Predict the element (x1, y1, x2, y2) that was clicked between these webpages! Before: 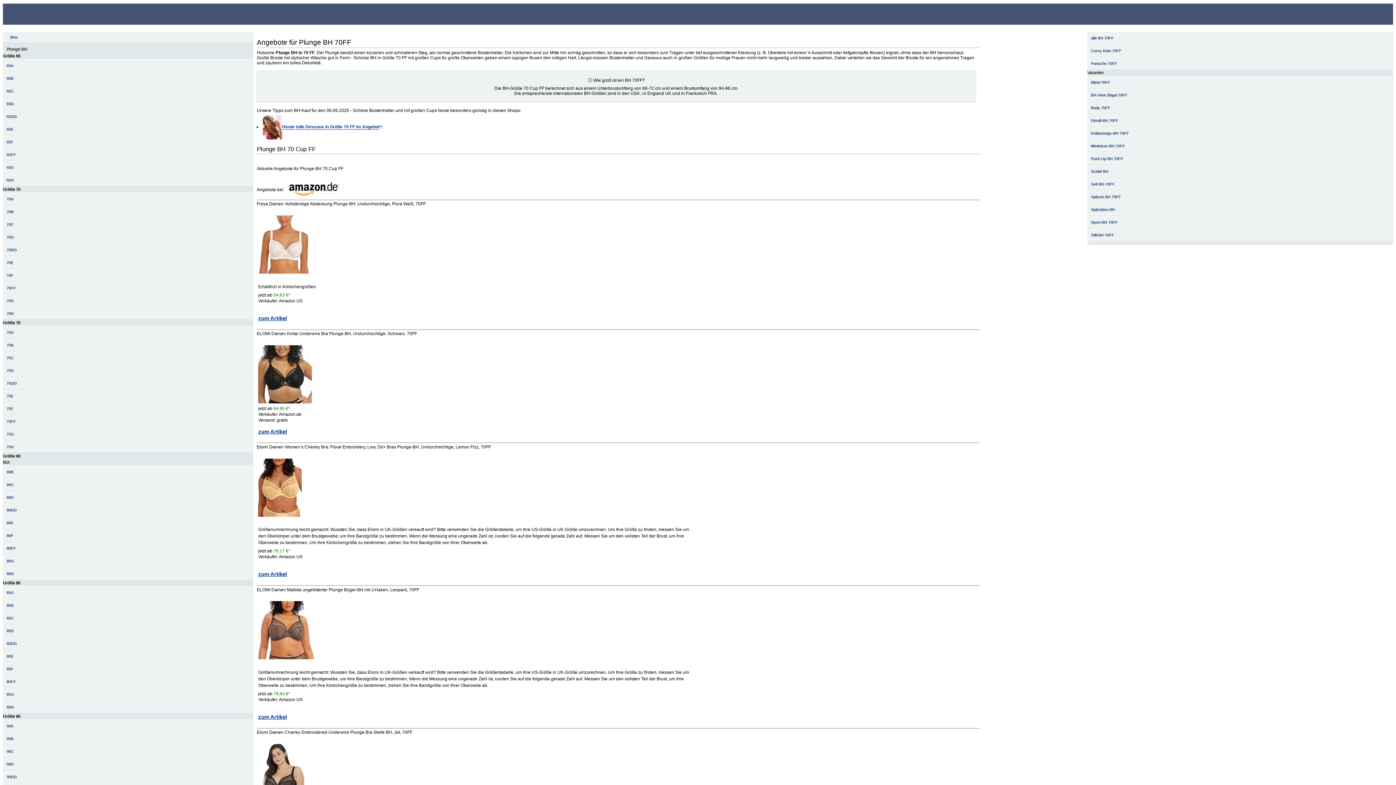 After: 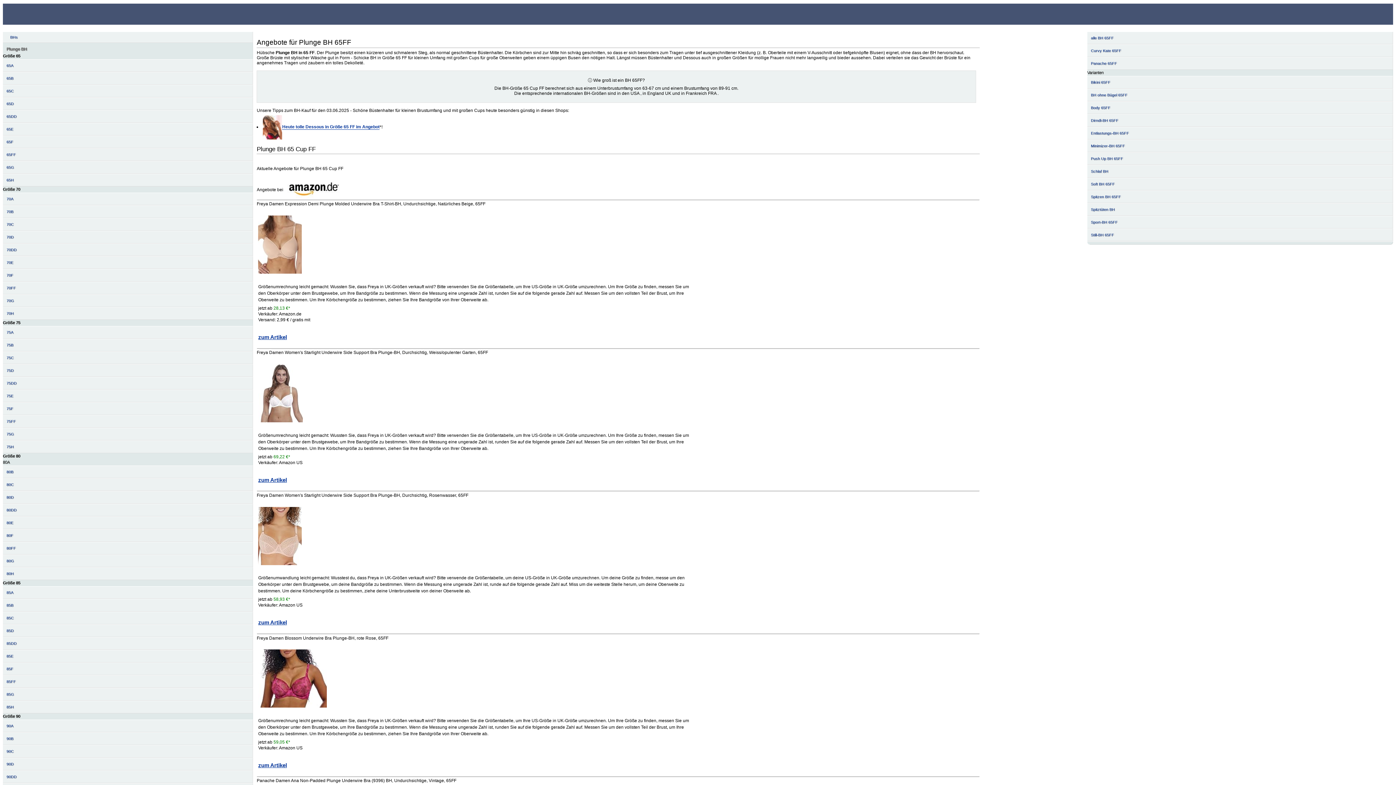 Action: label: 65FF bbox: (2, 148, 253, 161)